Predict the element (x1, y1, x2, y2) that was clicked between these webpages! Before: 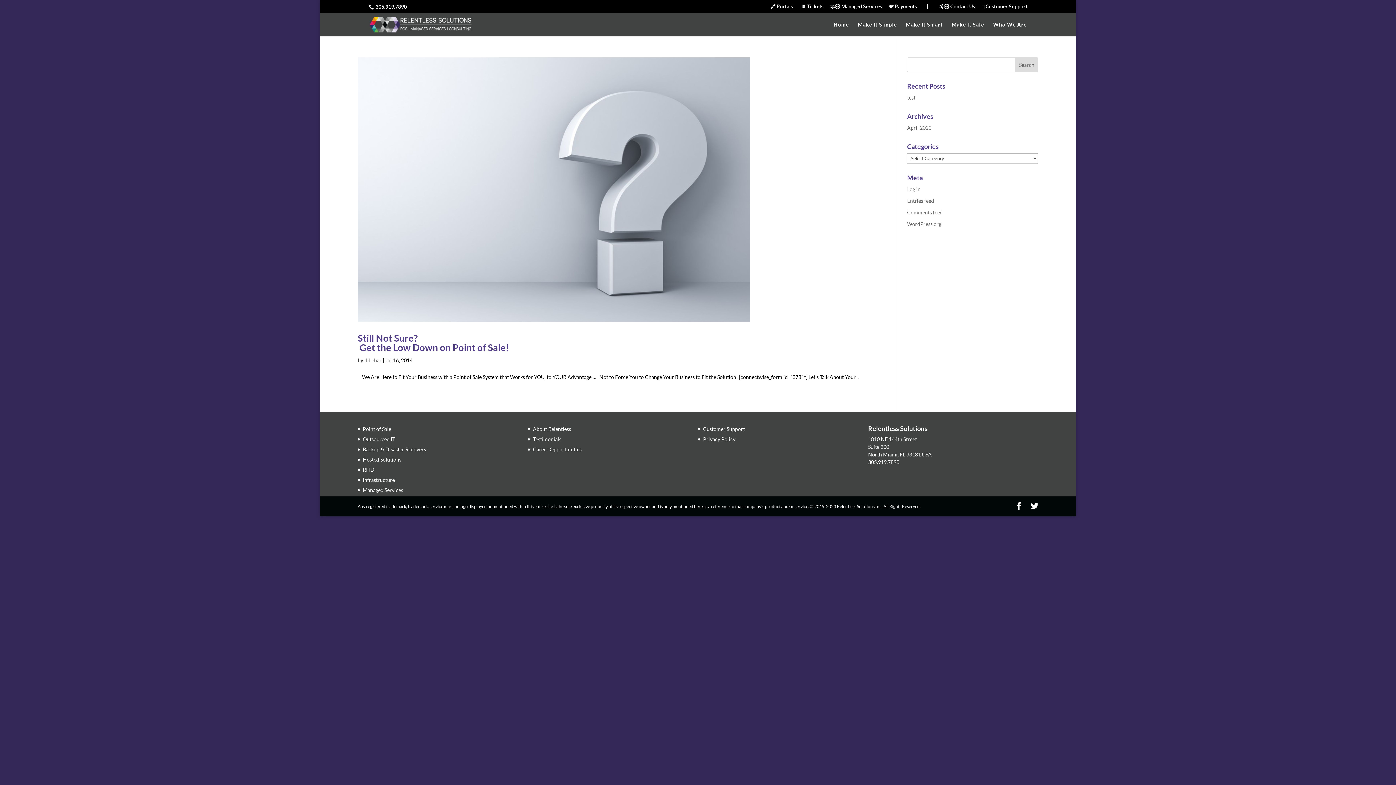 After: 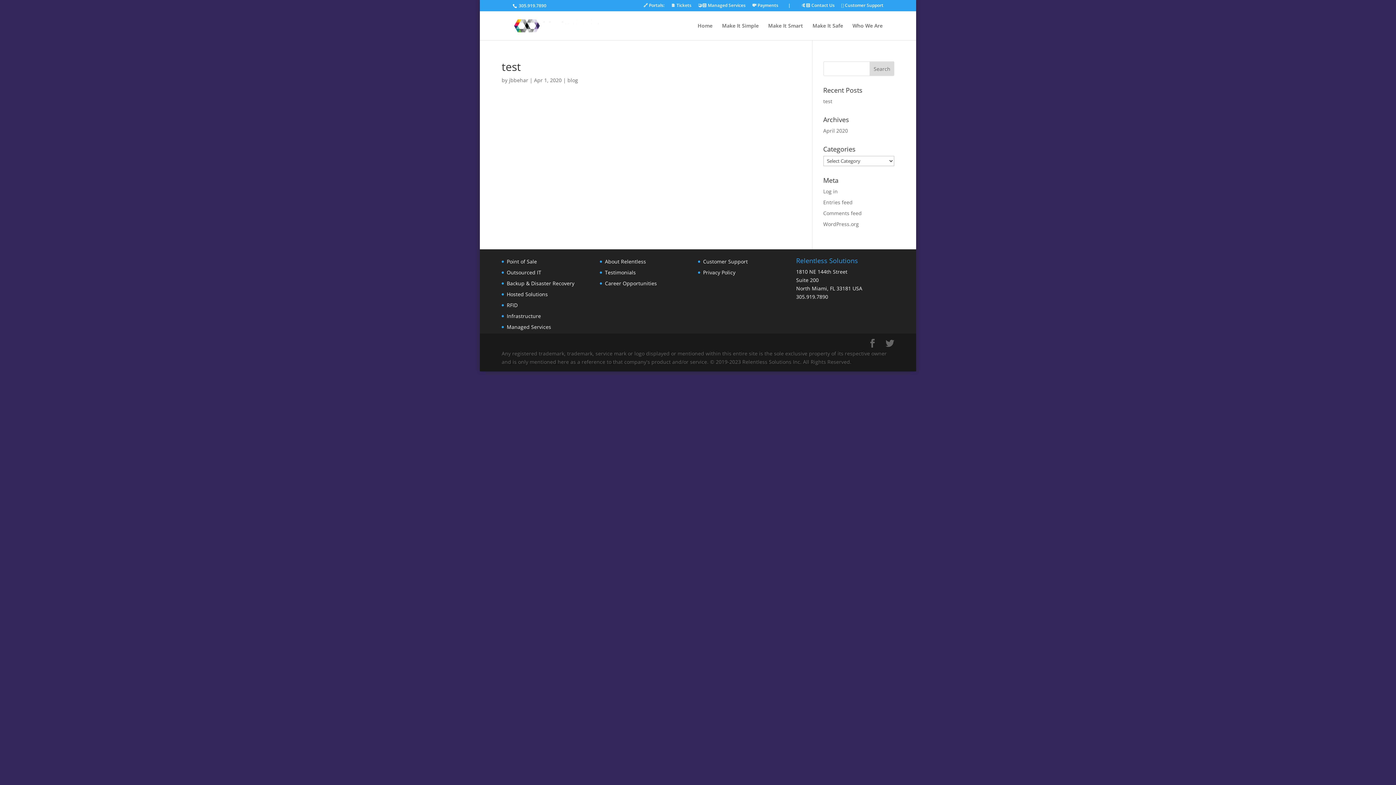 Action: label: test bbox: (907, 94, 915, 100)